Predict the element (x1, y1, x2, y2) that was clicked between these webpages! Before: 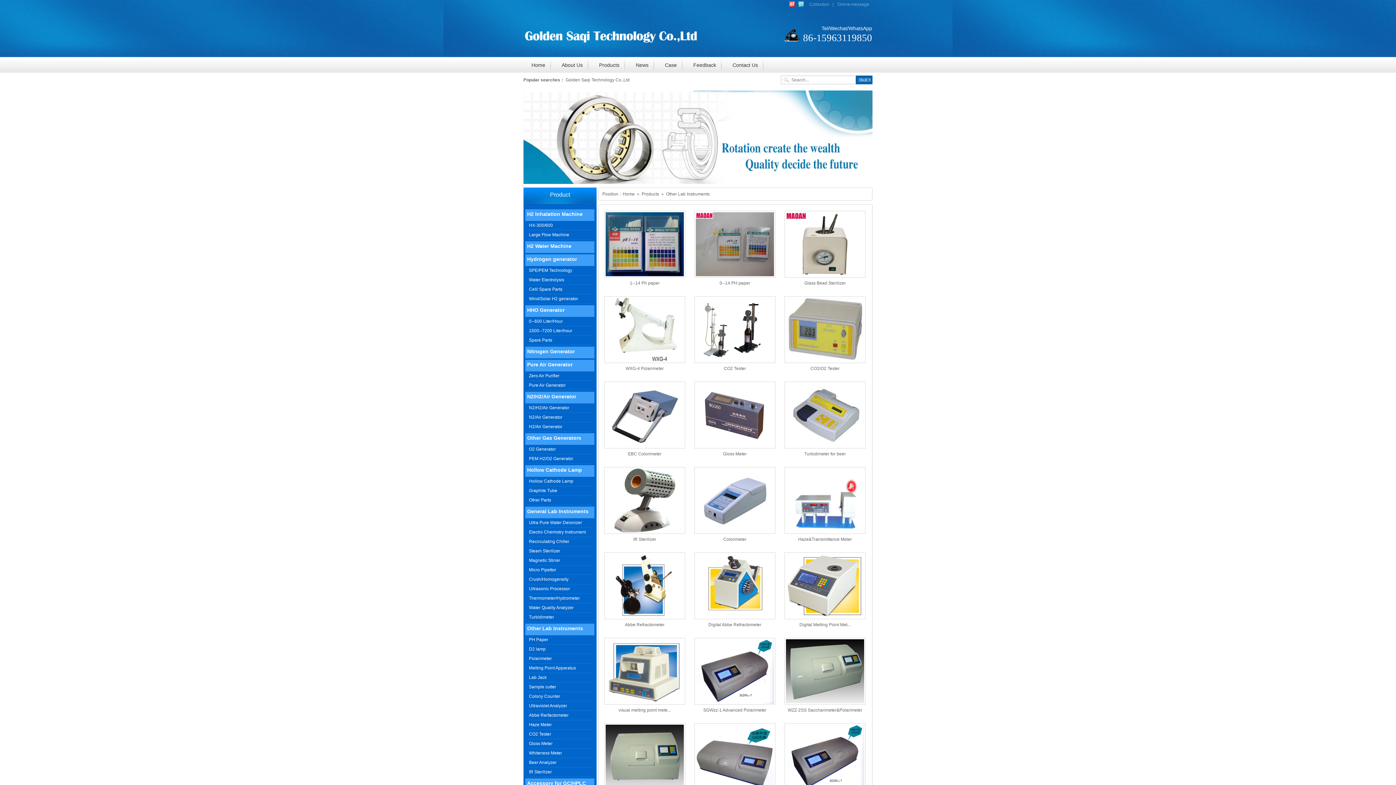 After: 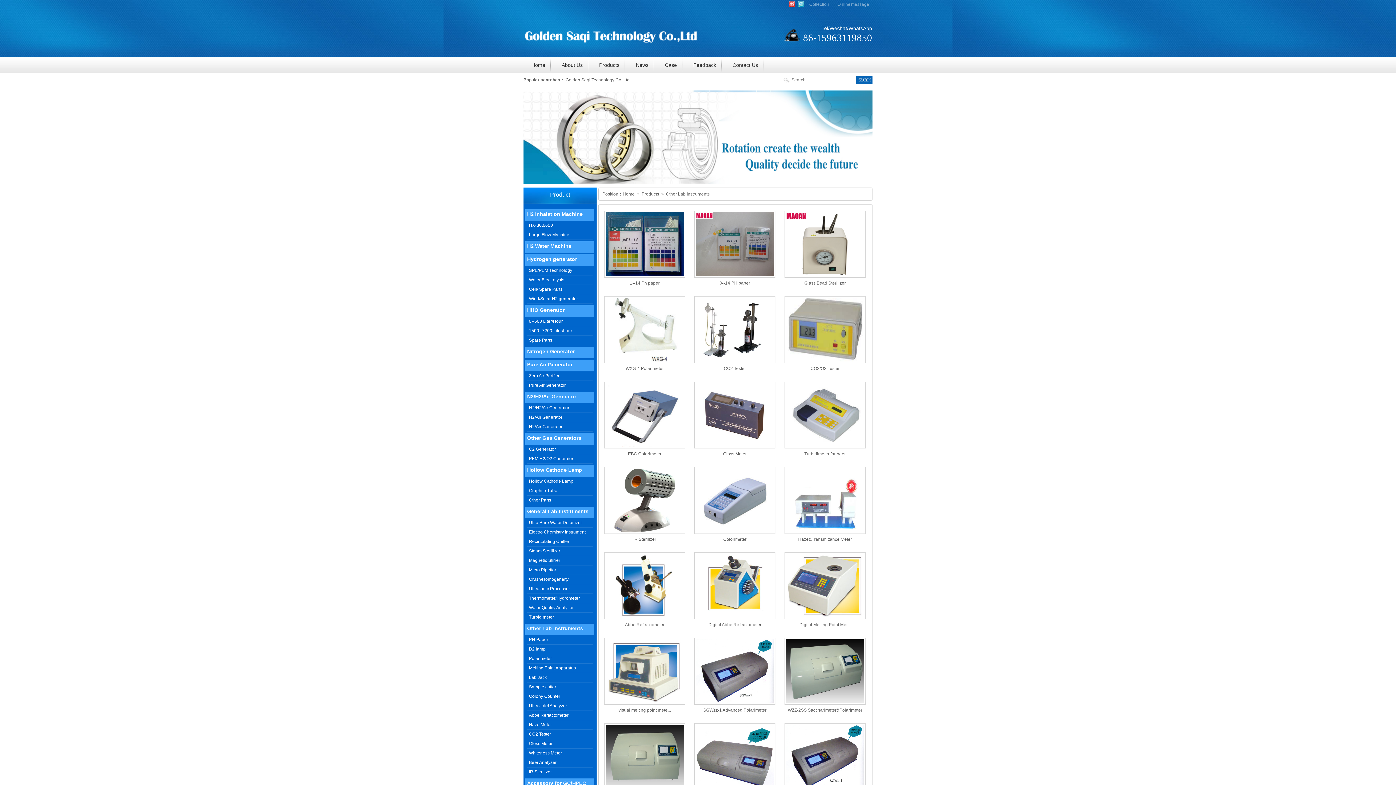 Action: bbox: (666, 191, 709, 196) label: Other Lab Instruments